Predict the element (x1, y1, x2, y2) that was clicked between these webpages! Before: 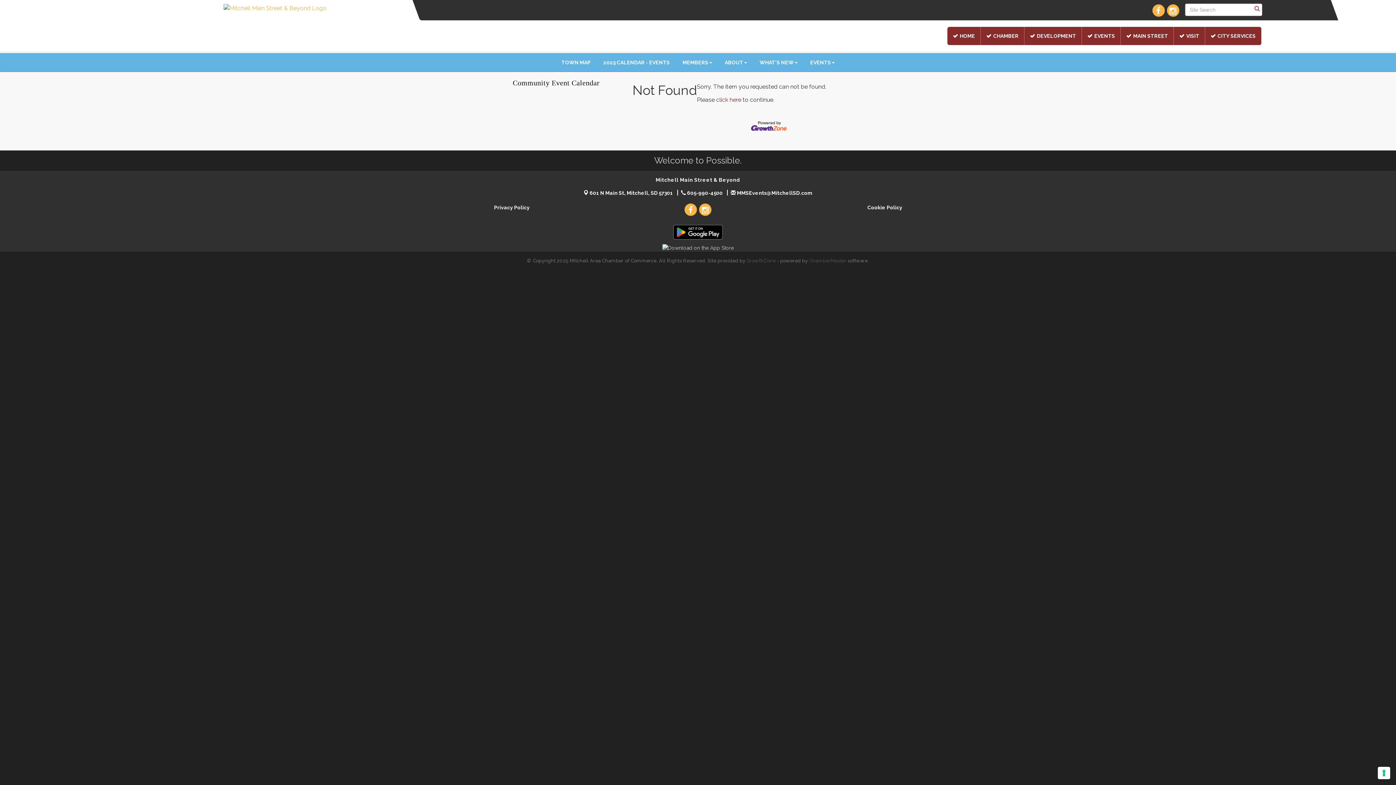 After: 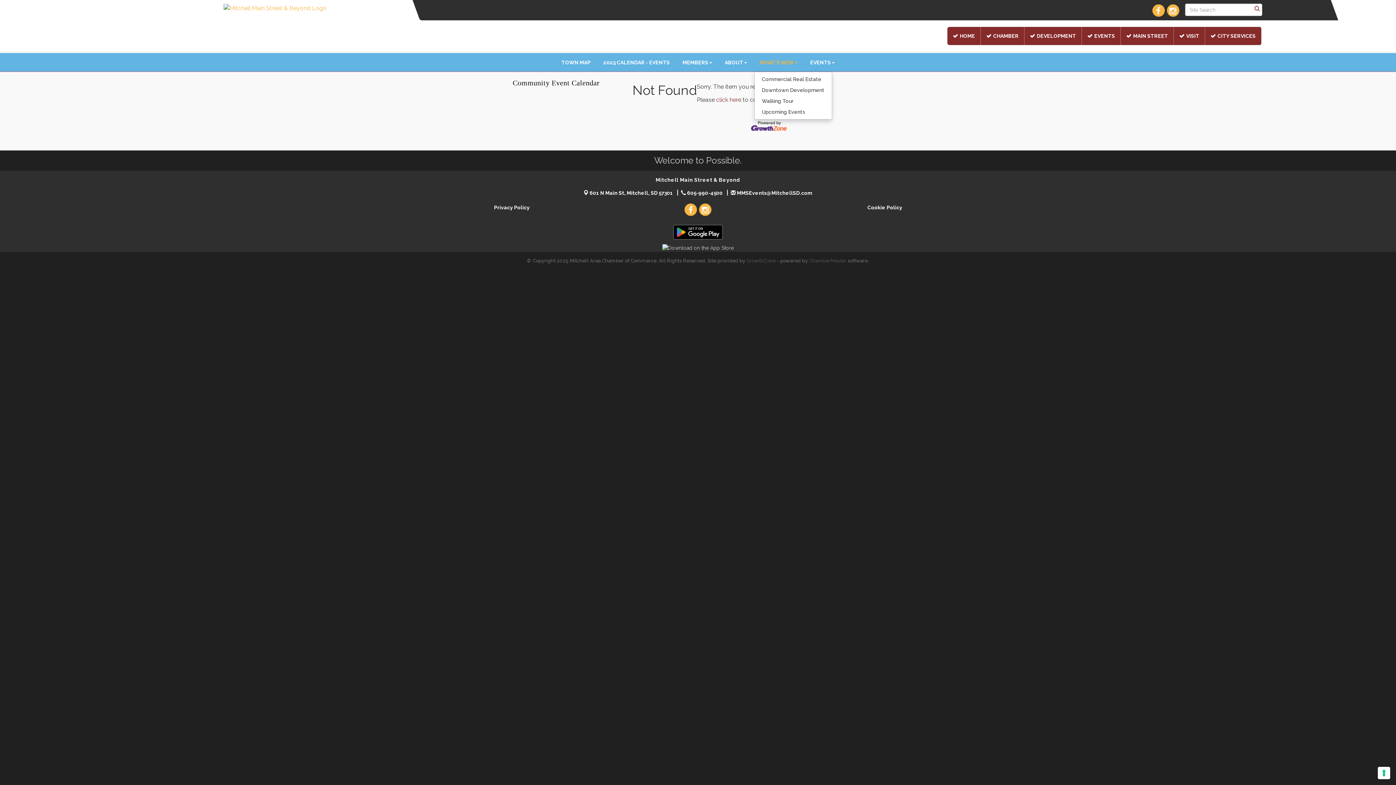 Action: label: WHAT'S NEW bbox: (754, 53, 803, 71)